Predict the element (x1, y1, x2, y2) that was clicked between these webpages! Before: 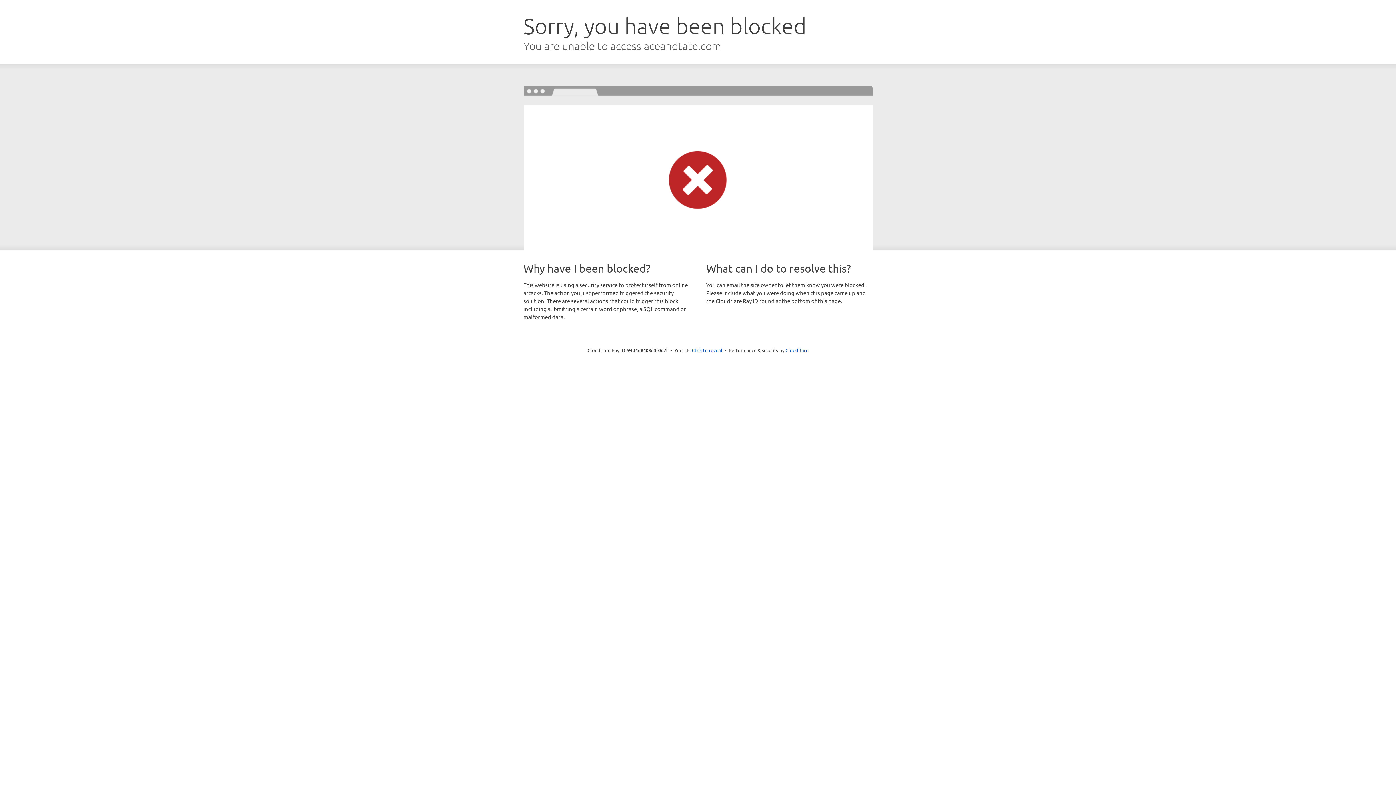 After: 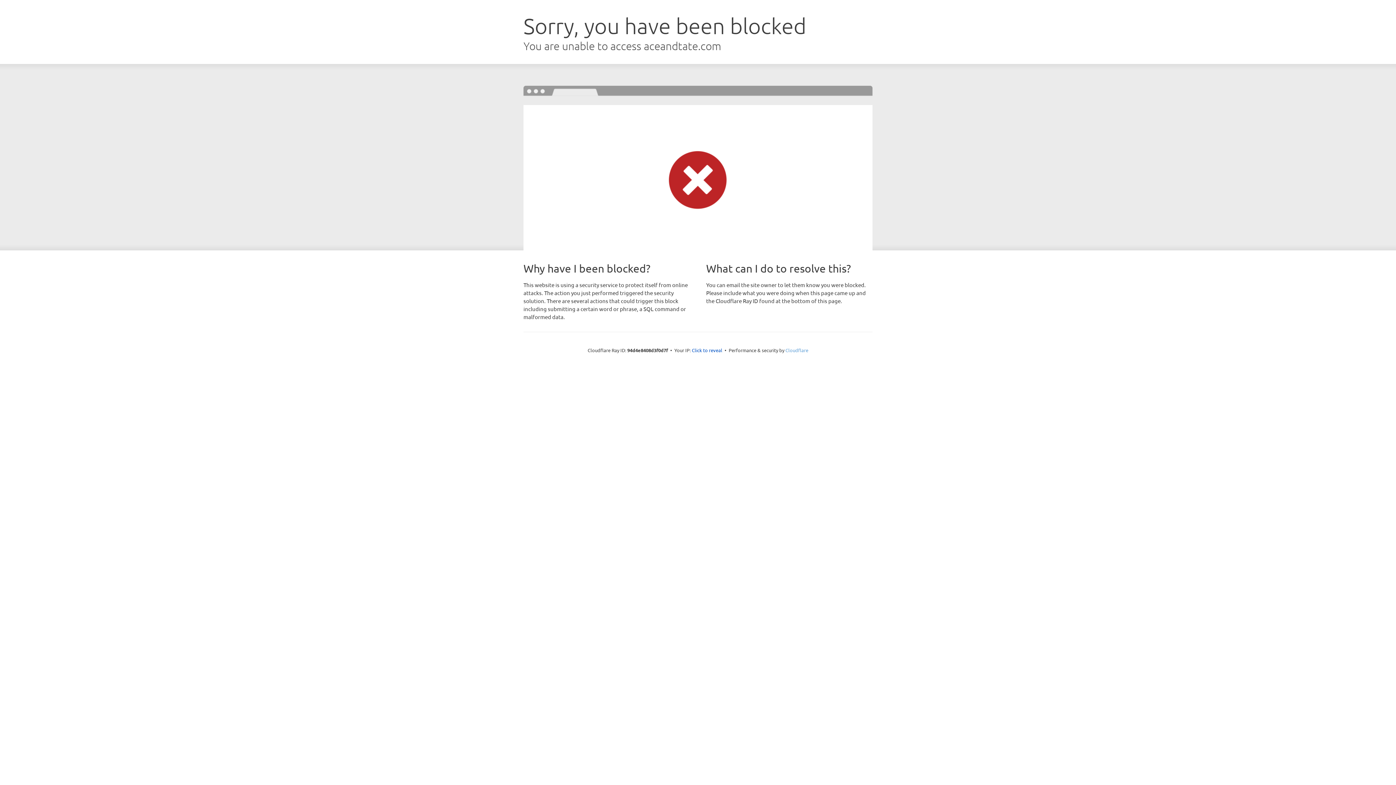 Action: label: Cloudflare bbox: (785, 347, 808, 353)